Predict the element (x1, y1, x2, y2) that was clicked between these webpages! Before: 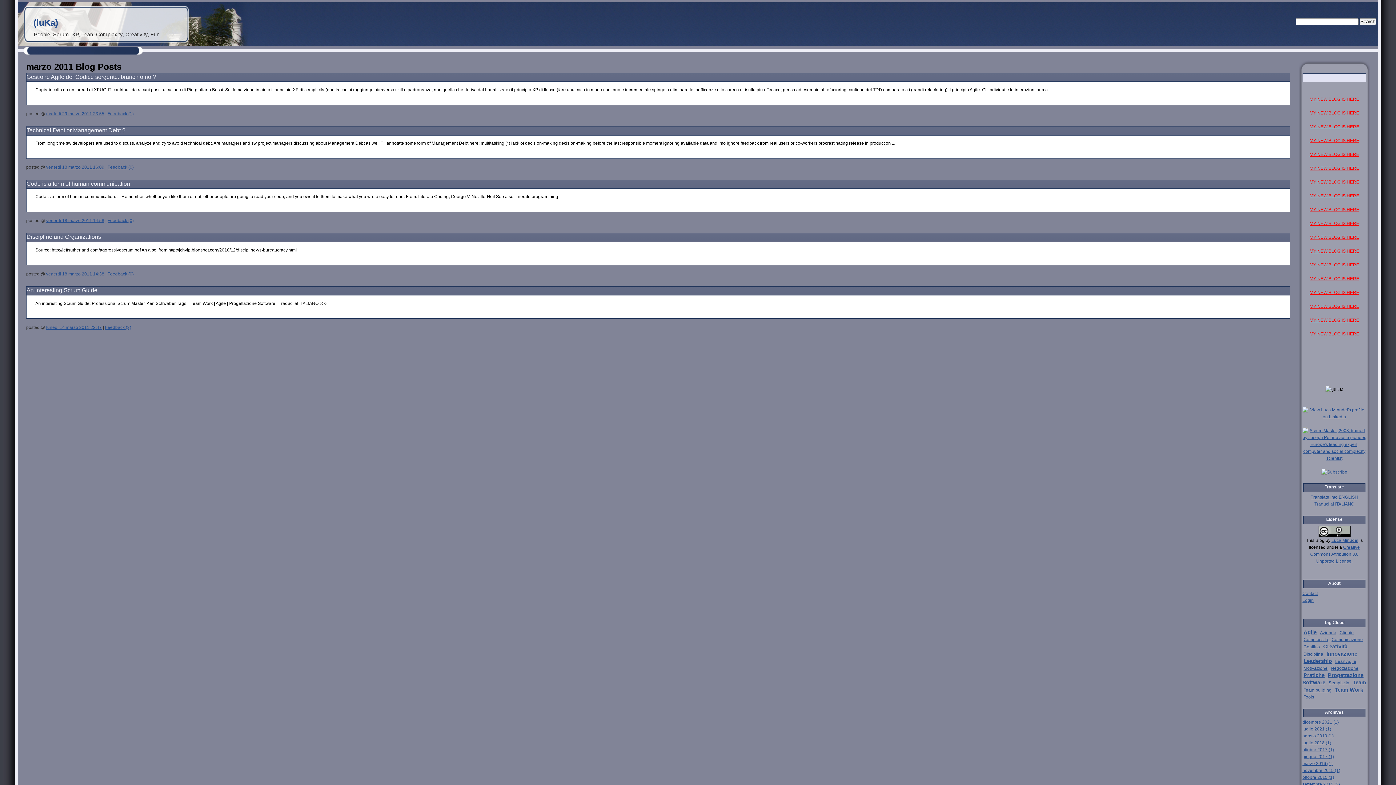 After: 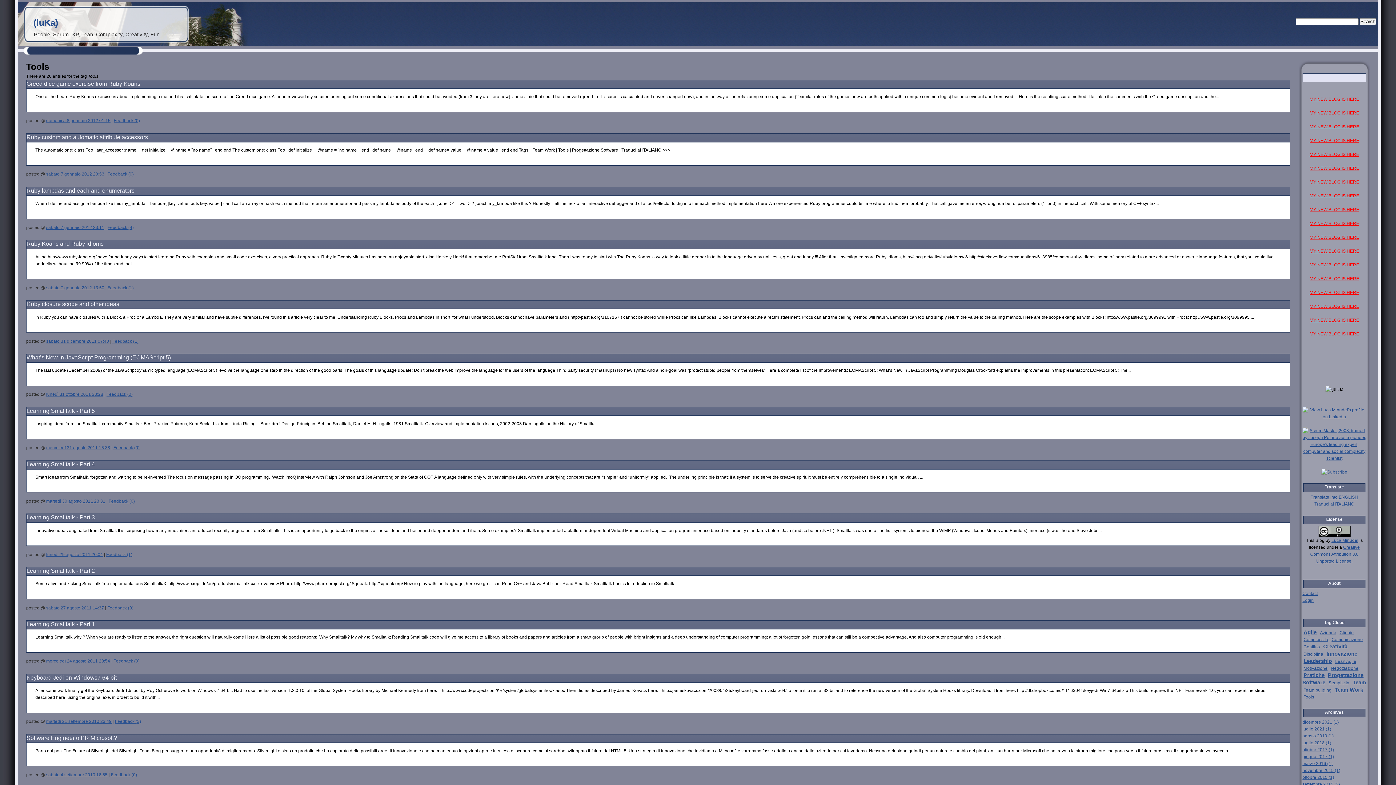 Action: label: Tools bbox: (1303, 694, 1314, 700)